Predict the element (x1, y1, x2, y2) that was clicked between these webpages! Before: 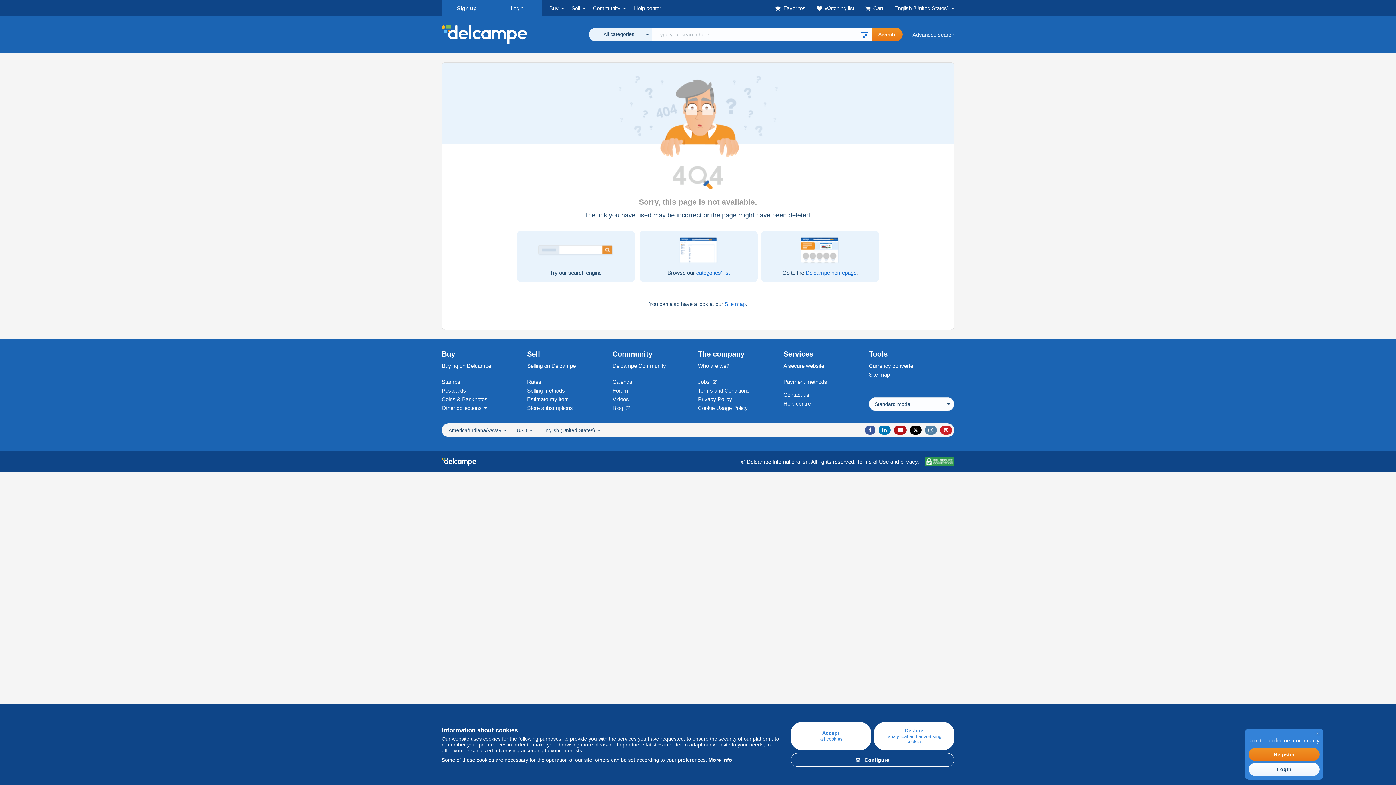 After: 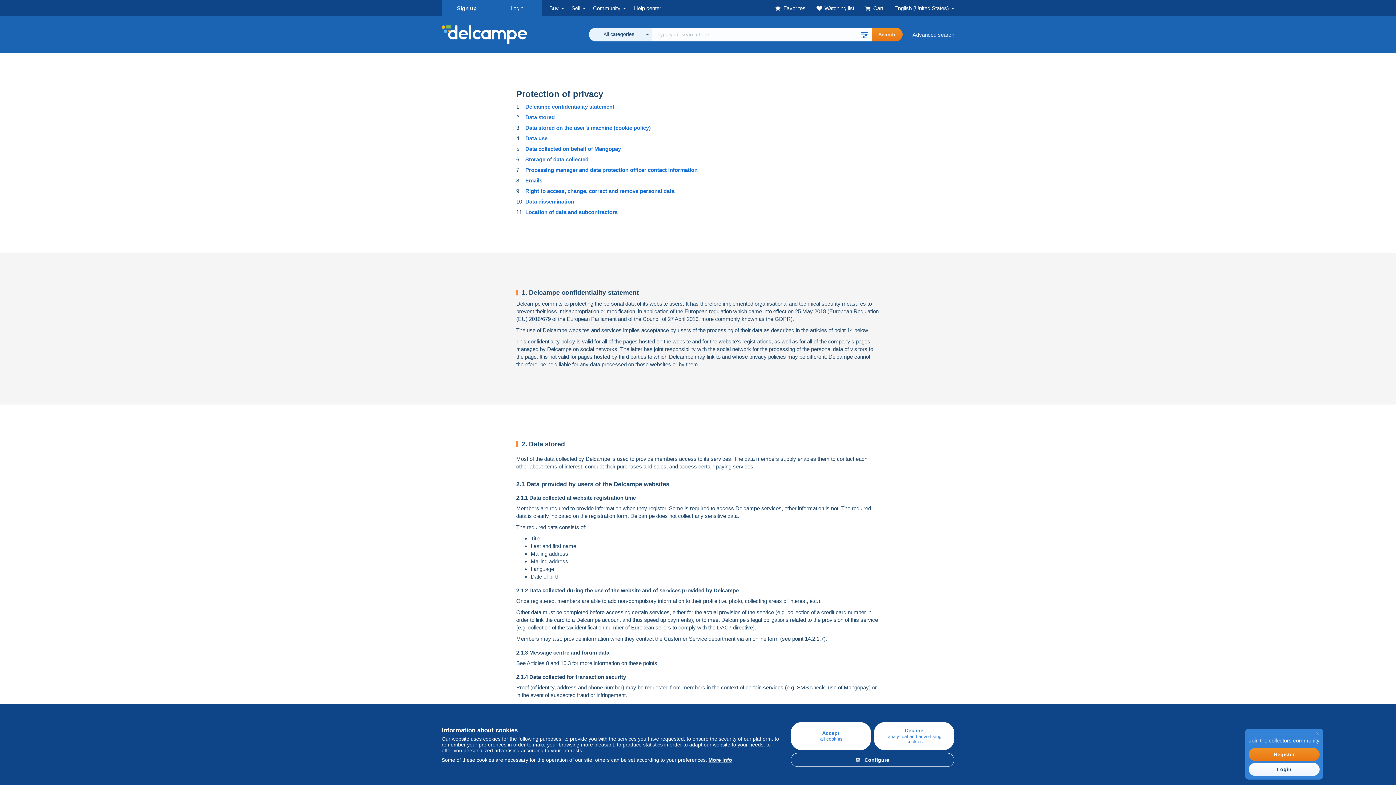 Action: label: Privacy Policy bbox: (698, 396, 732, 402)